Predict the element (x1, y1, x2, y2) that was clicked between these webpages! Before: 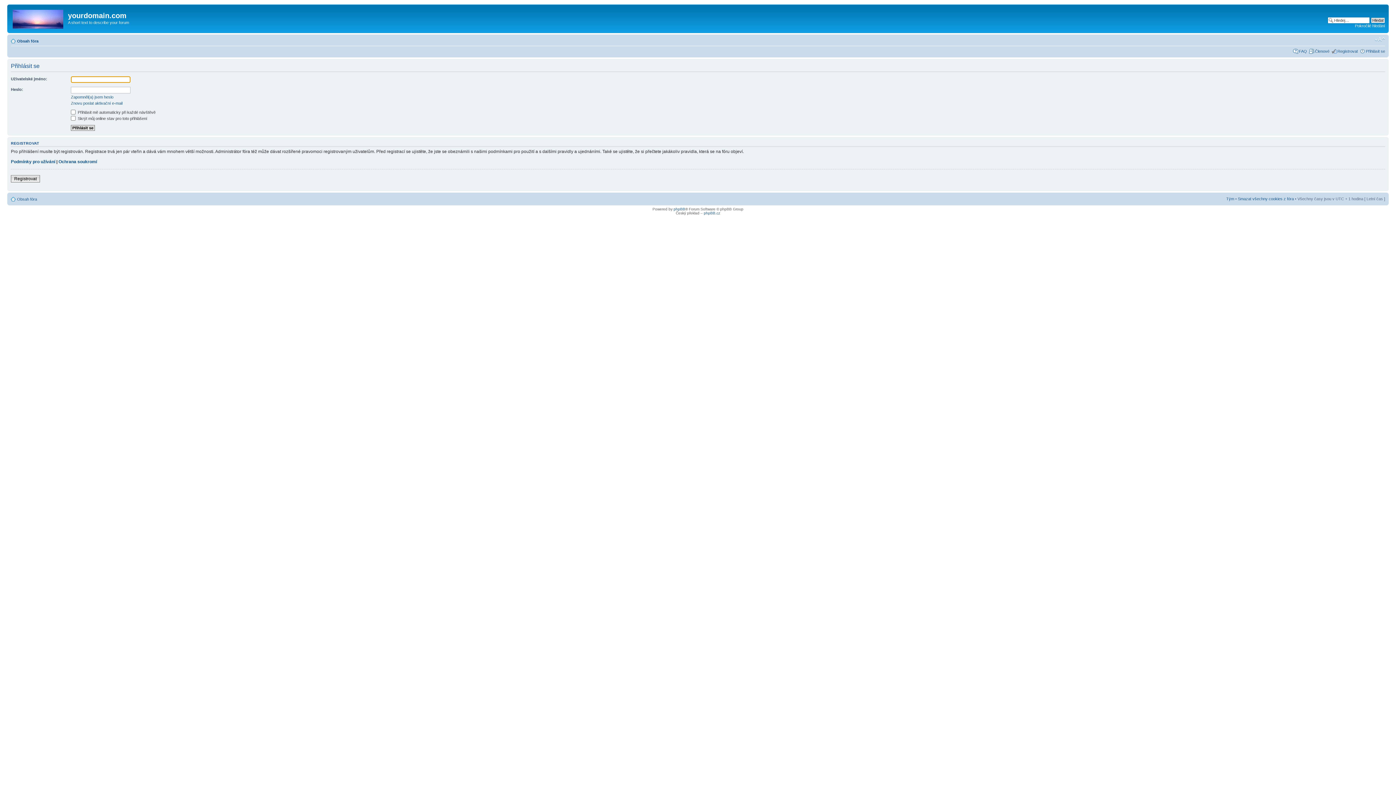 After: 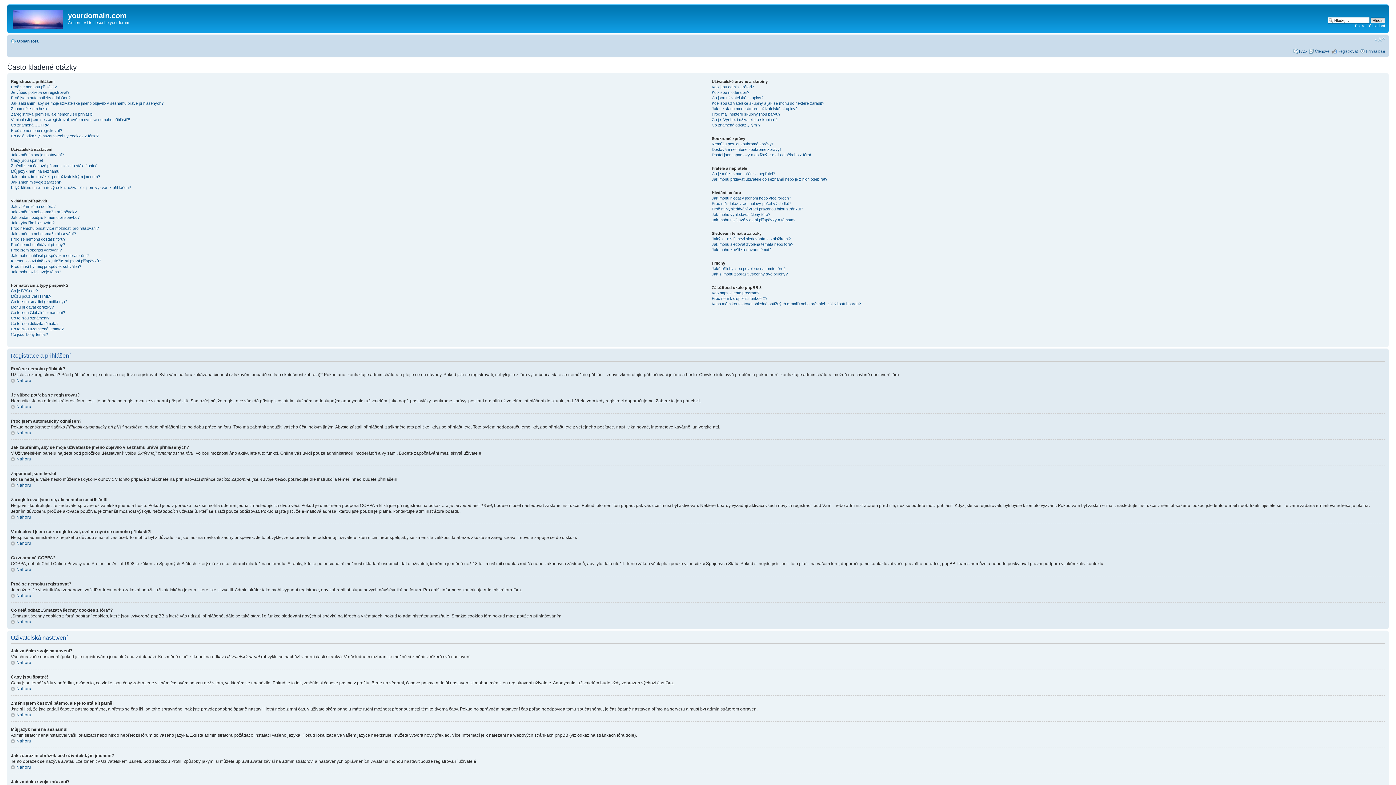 Action: label: FAQ bbox: (1299, 48, 1307, 53)